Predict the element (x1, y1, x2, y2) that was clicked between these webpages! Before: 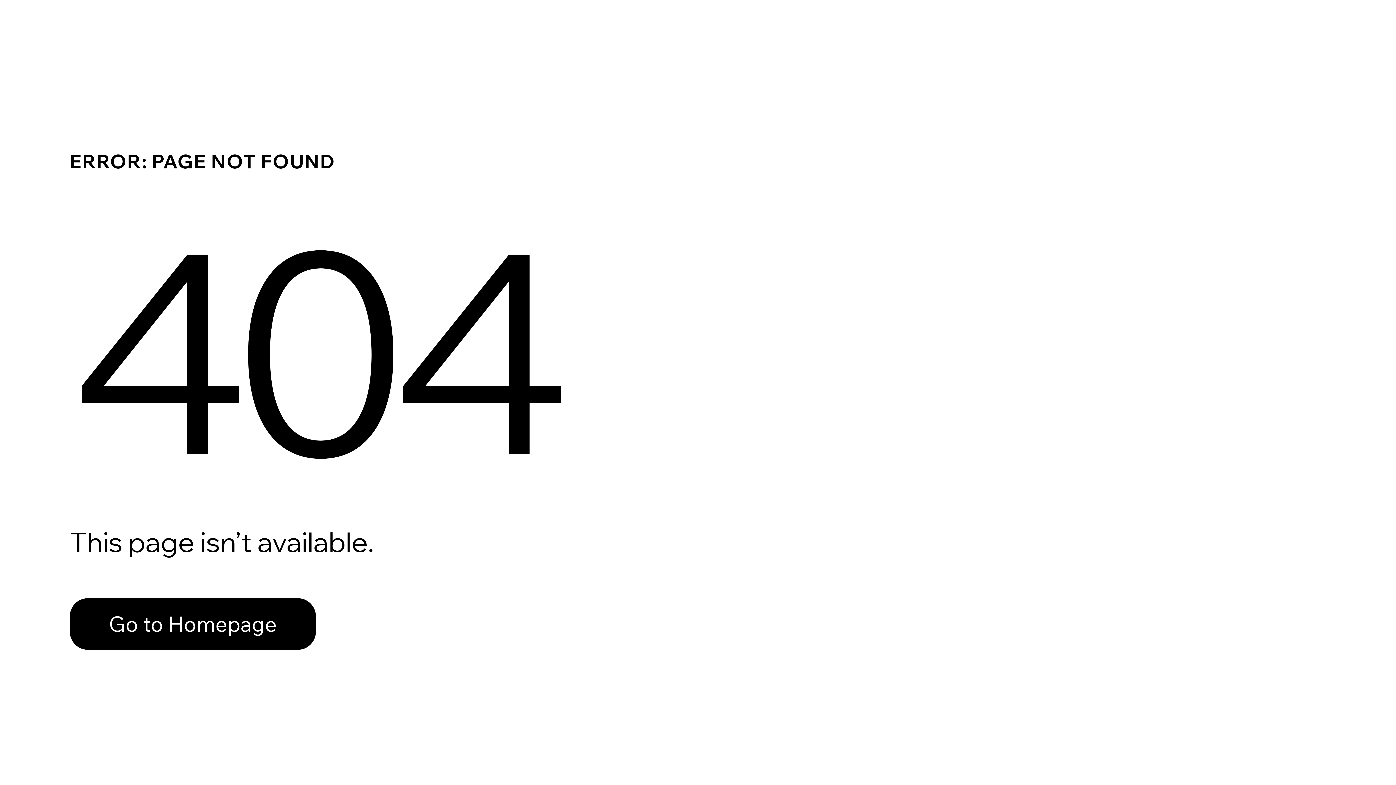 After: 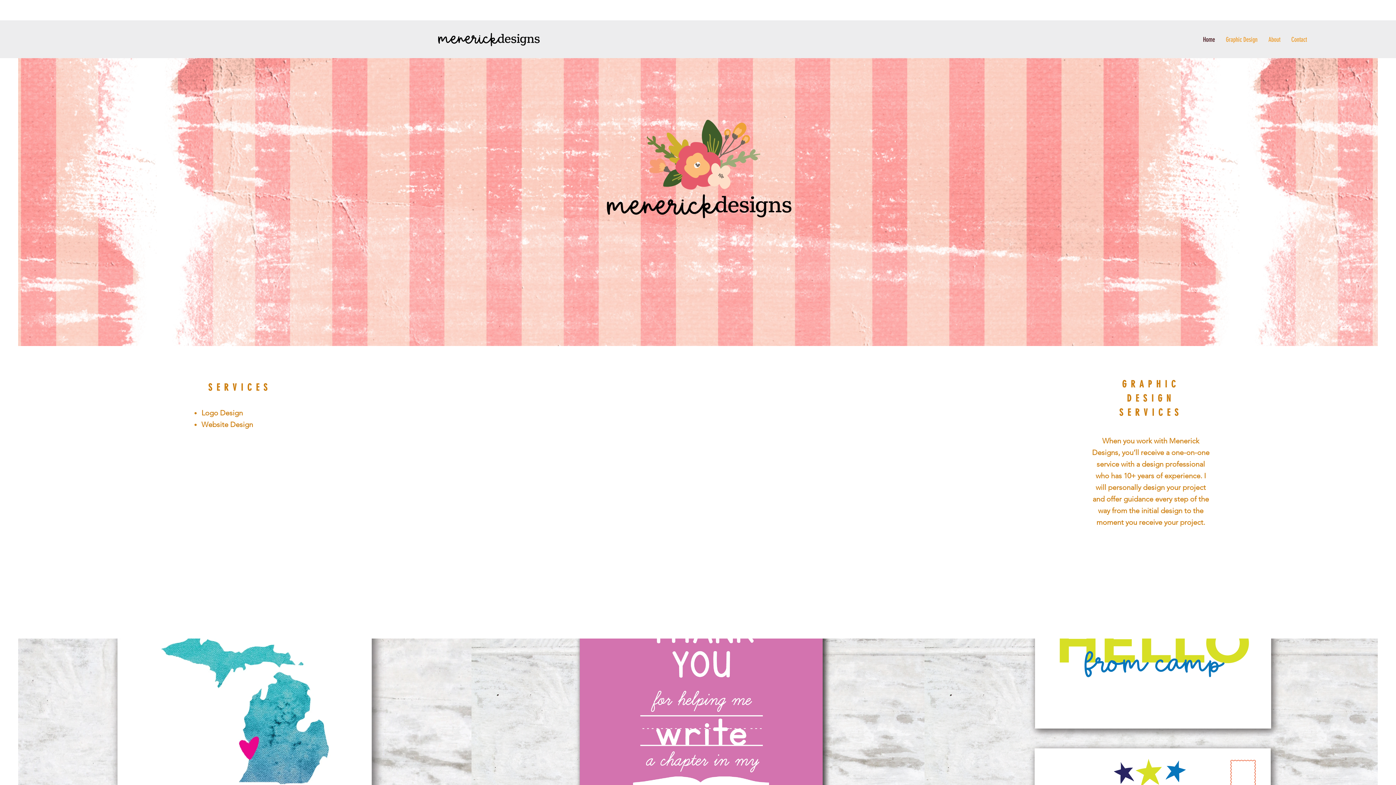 Action: label: Go to Homepage bbox: (69, 598, 316, 650)